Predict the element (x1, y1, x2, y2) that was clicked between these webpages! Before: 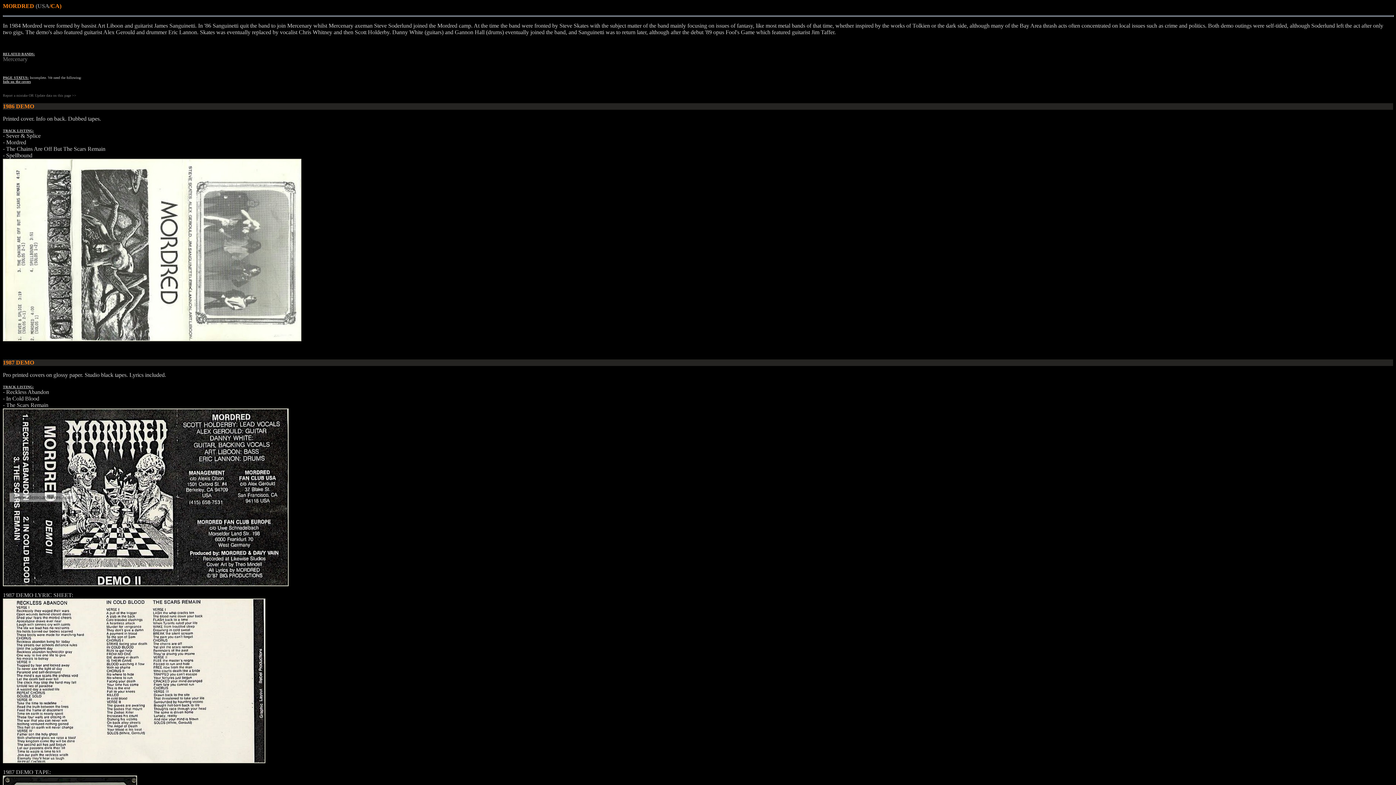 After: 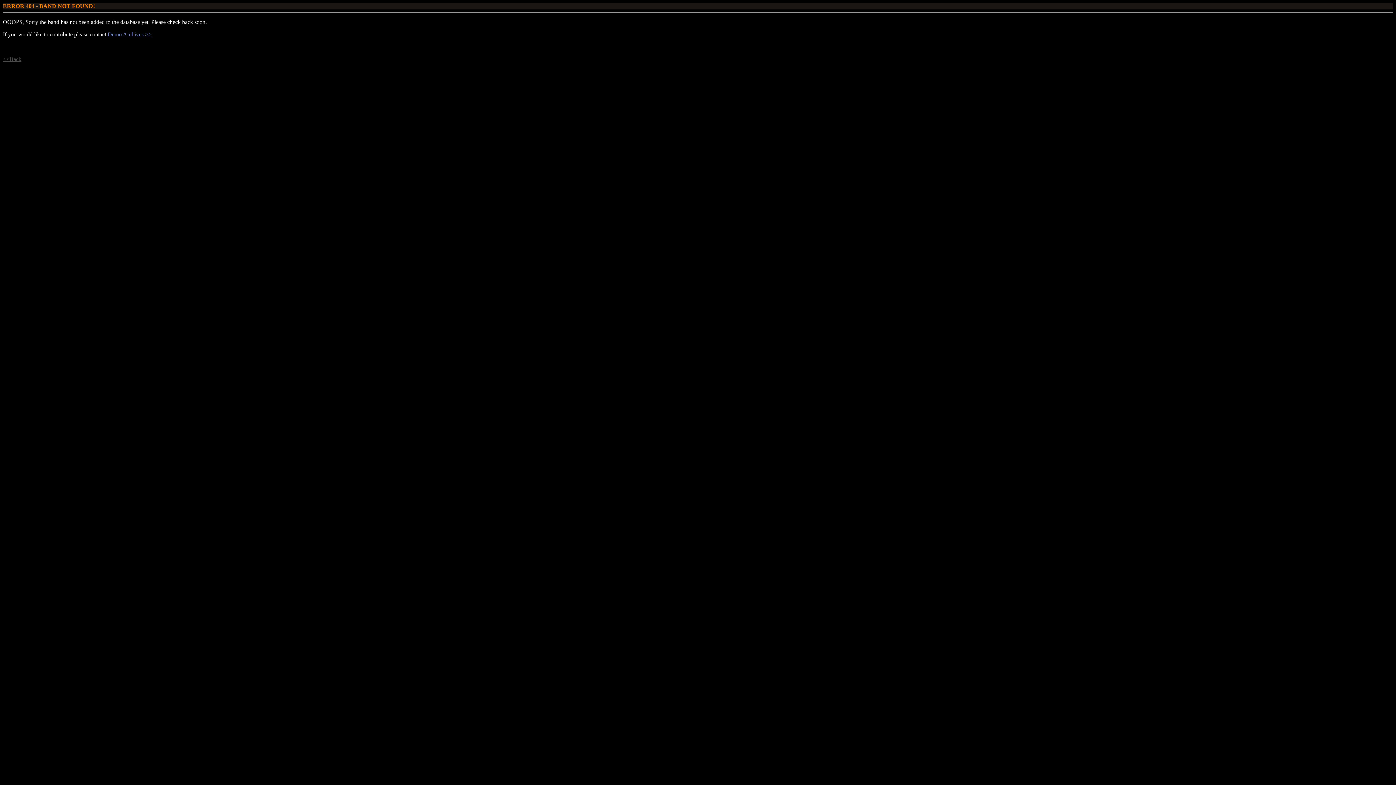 Action: label: Mercenary bbox: (2, 56, 27, 62)